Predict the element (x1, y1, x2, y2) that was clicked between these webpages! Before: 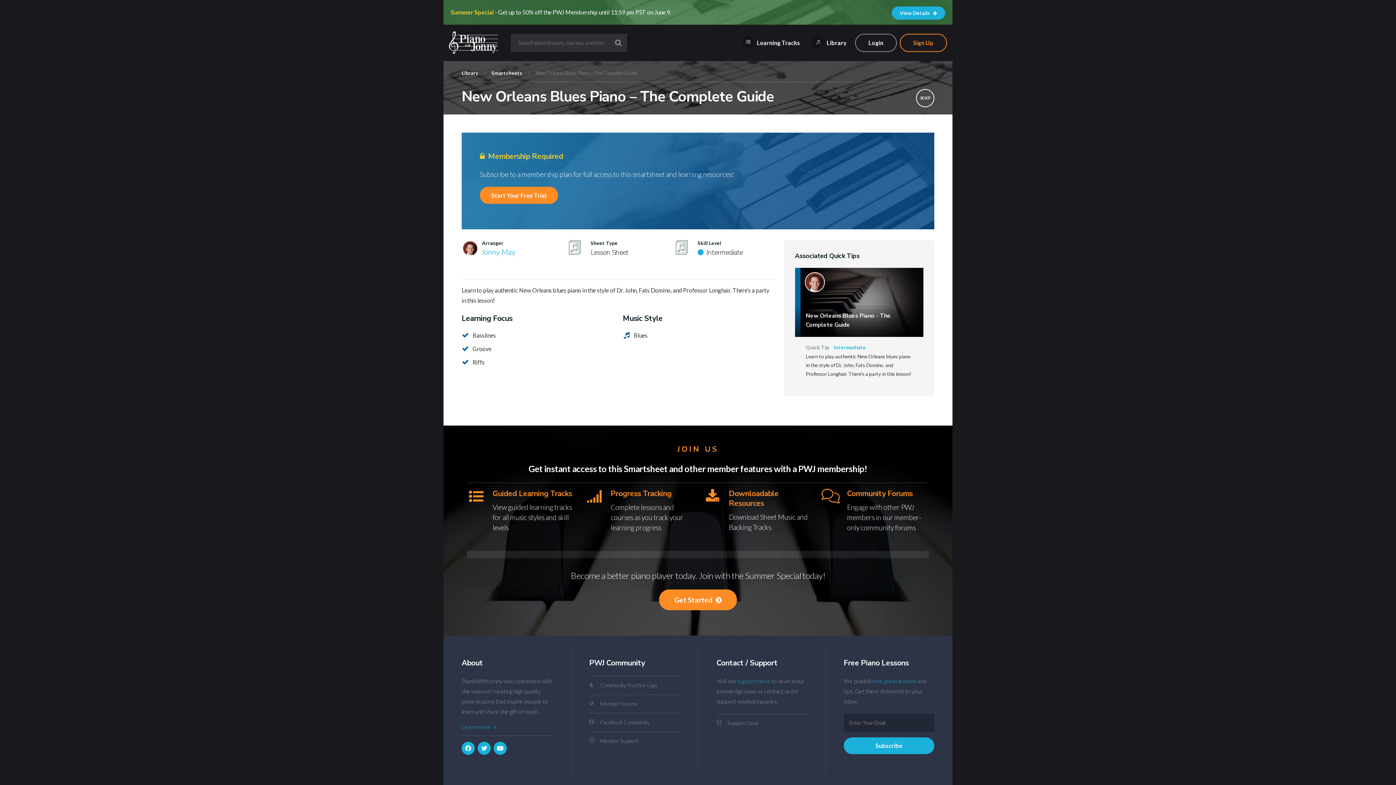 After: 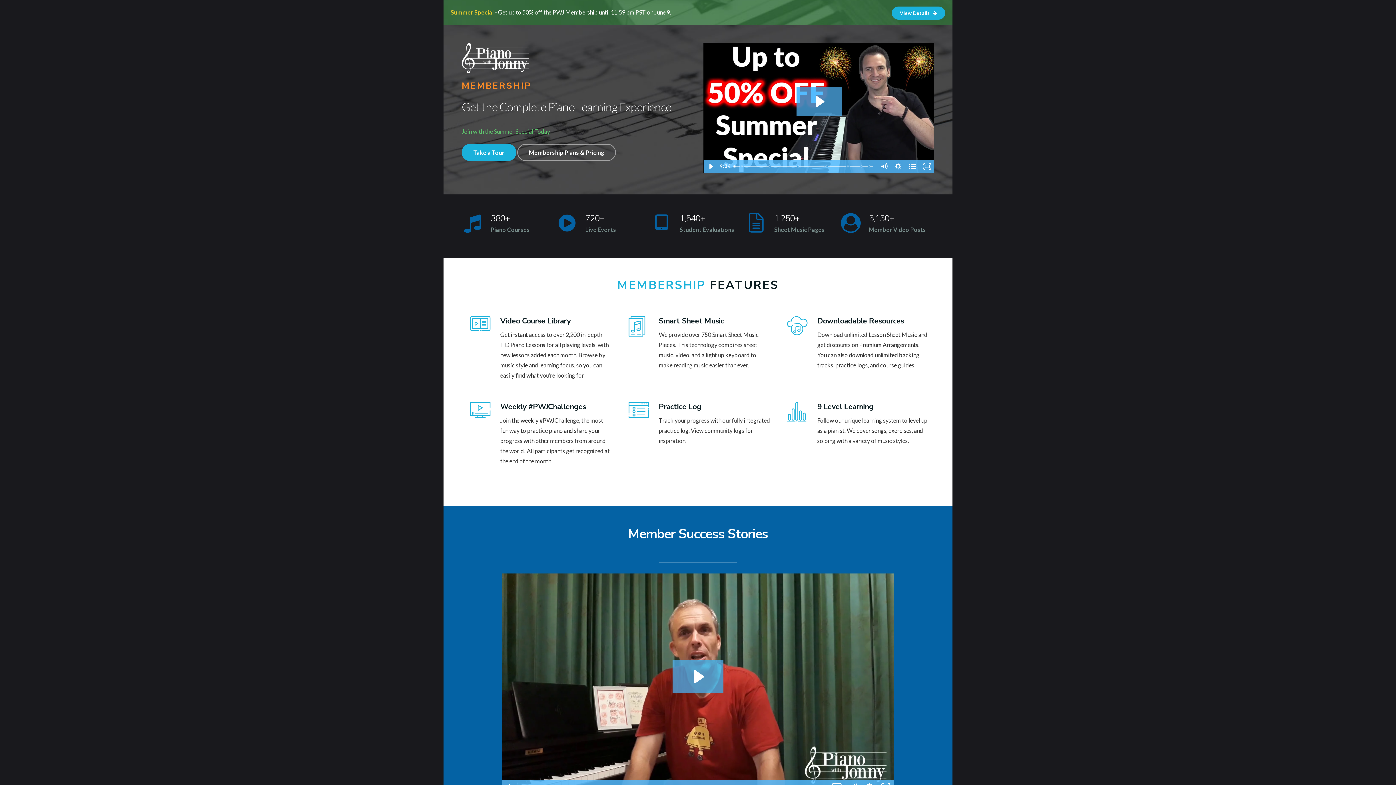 Action: label: Start Your Free Trial bbox: (480, 186, 558, 204)